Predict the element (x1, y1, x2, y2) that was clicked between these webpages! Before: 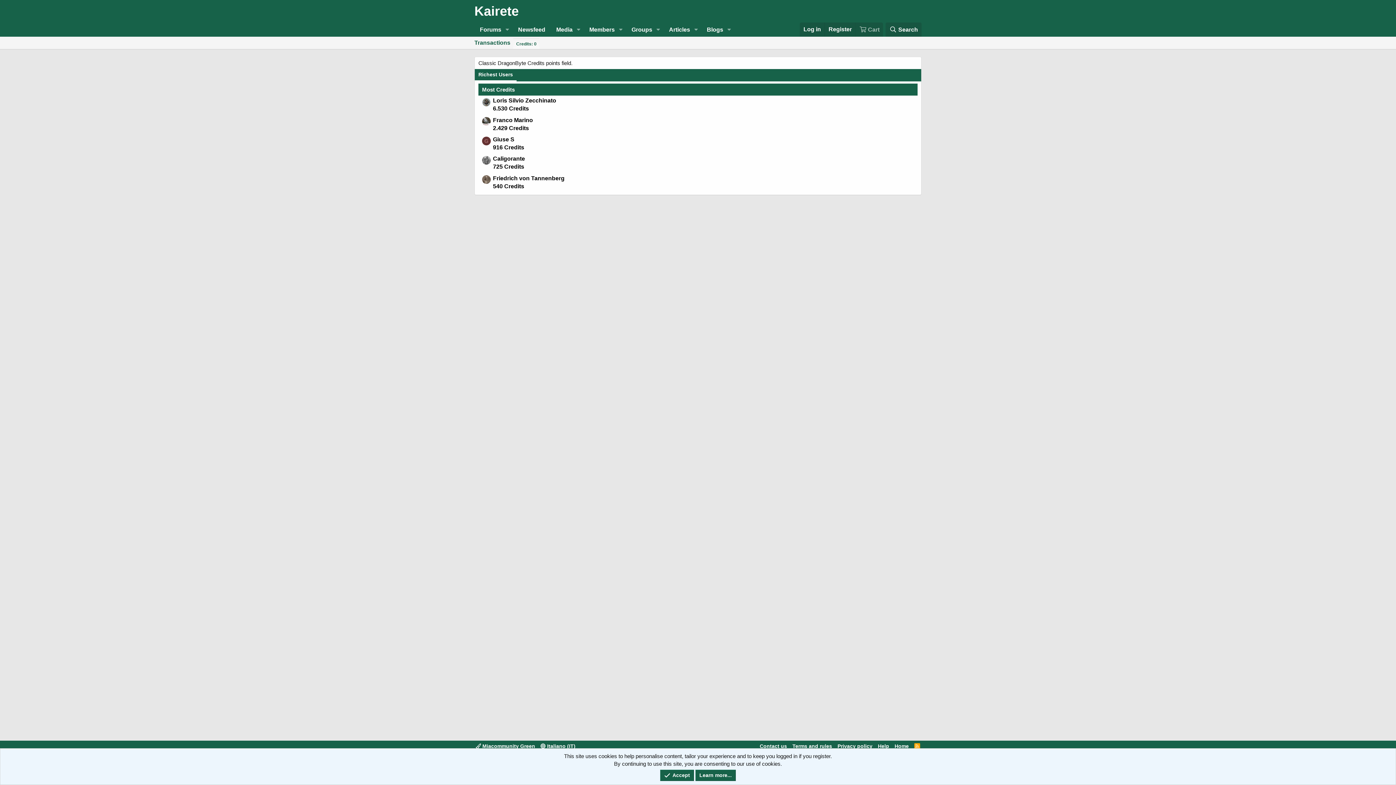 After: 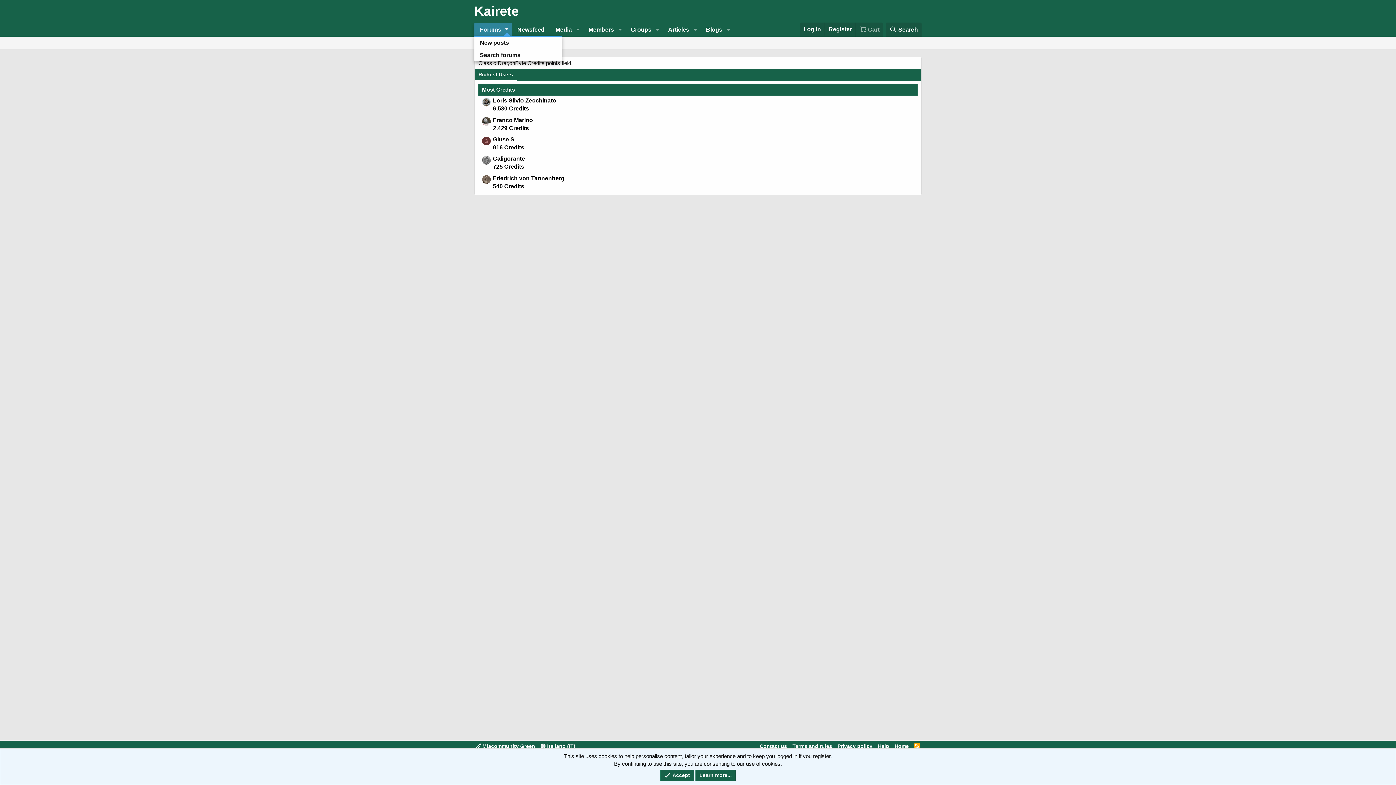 Action: bbox: (502, 22, 512, 36) label: Toggle expanded